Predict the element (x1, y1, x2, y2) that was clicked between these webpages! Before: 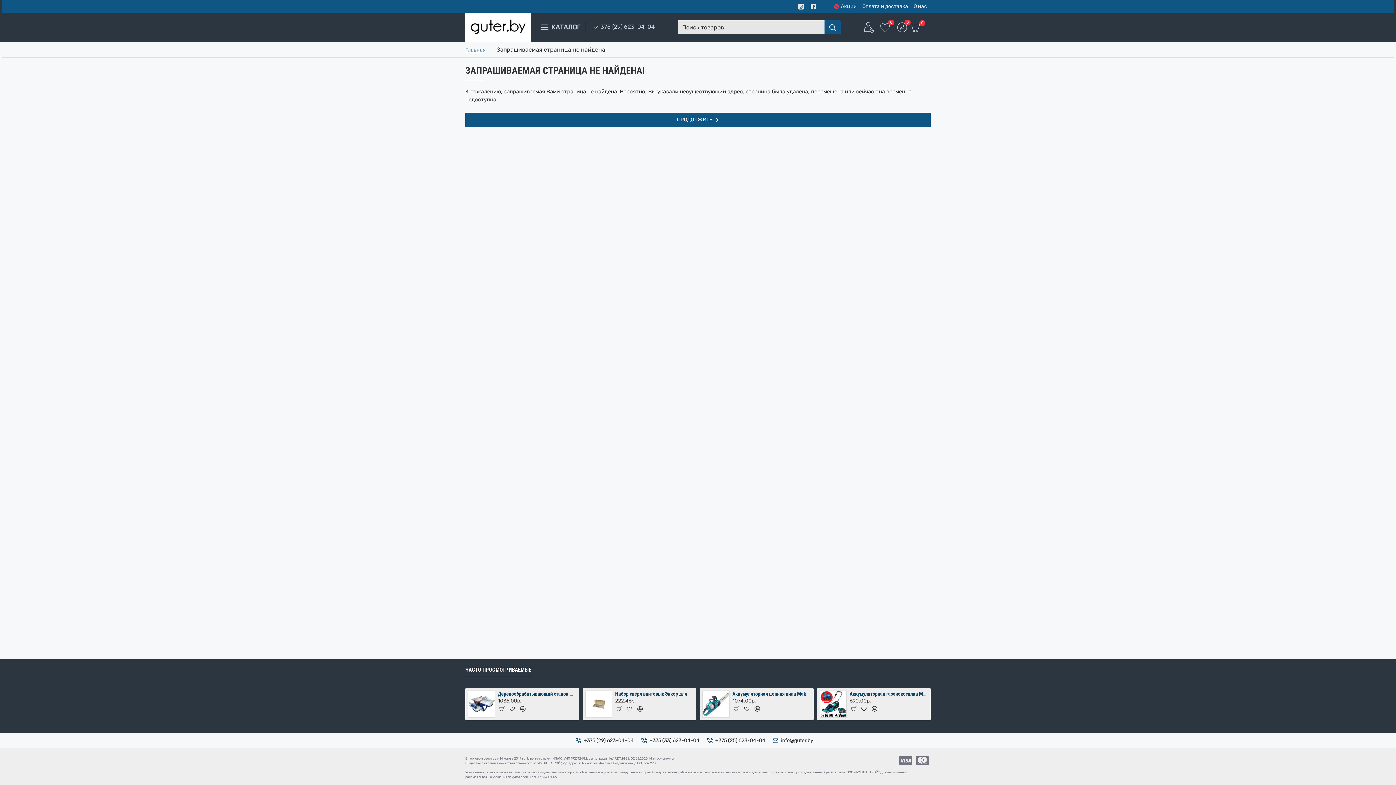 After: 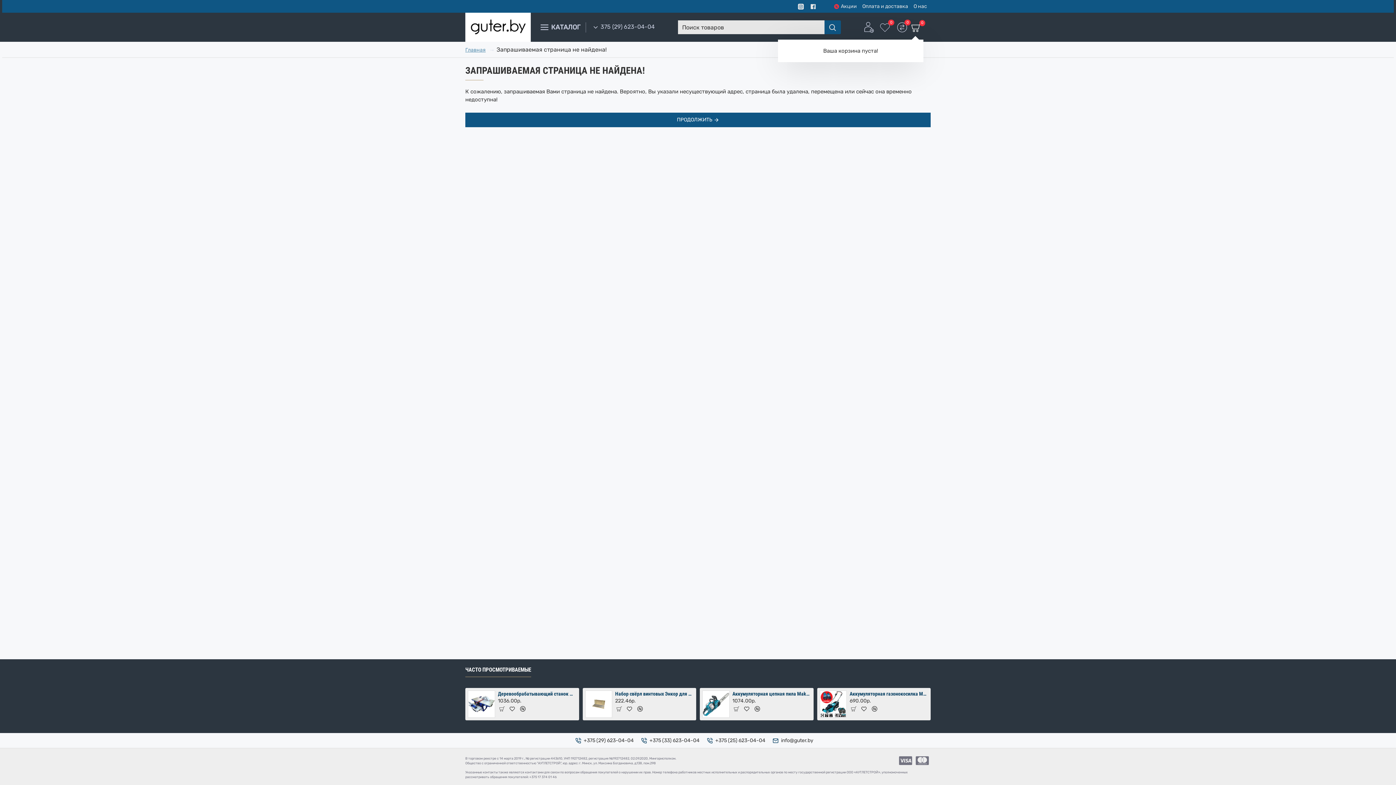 Action: bbox: (909, 20, 923, 34) label: 0